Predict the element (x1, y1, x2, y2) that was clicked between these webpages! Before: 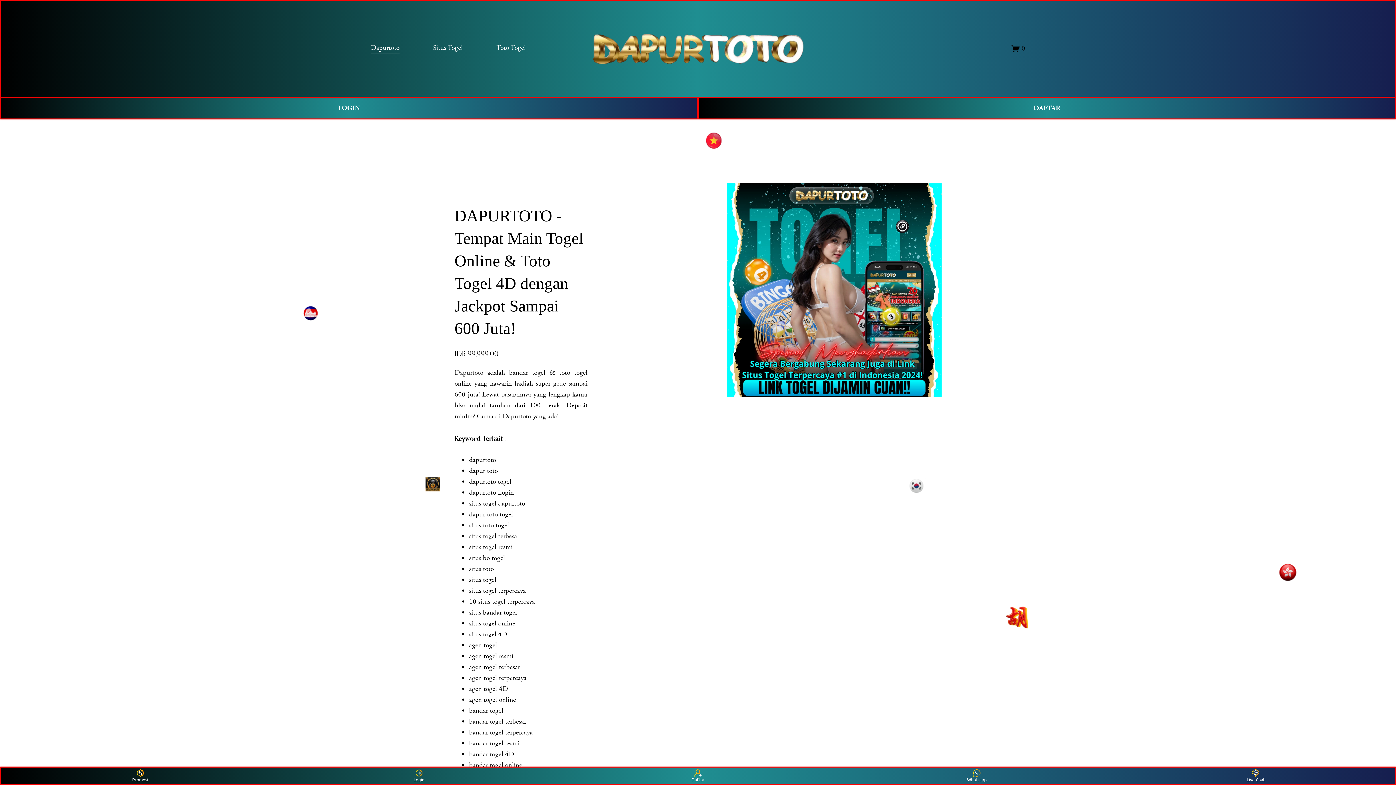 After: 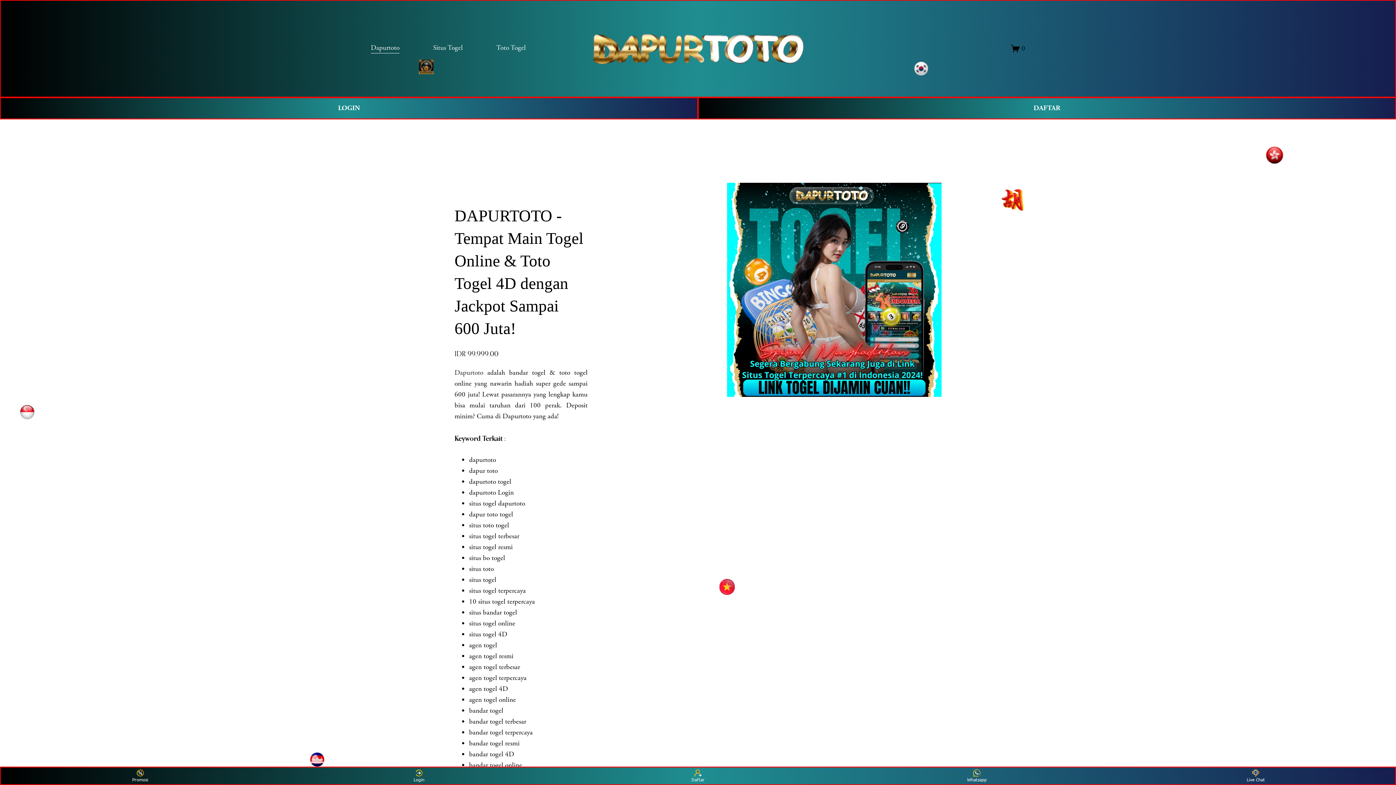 Action: bbox: (370, 41, 399, 54) label: Dapurtoto